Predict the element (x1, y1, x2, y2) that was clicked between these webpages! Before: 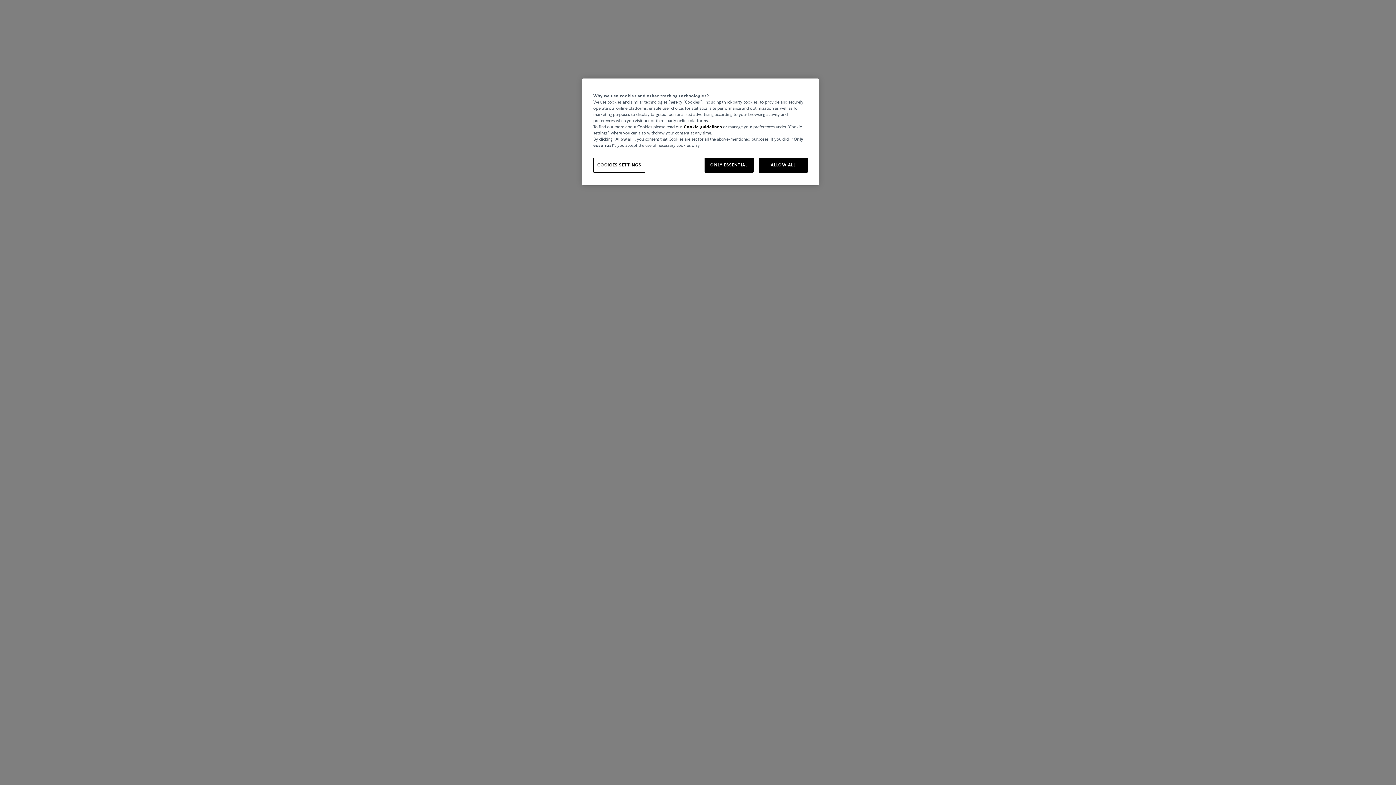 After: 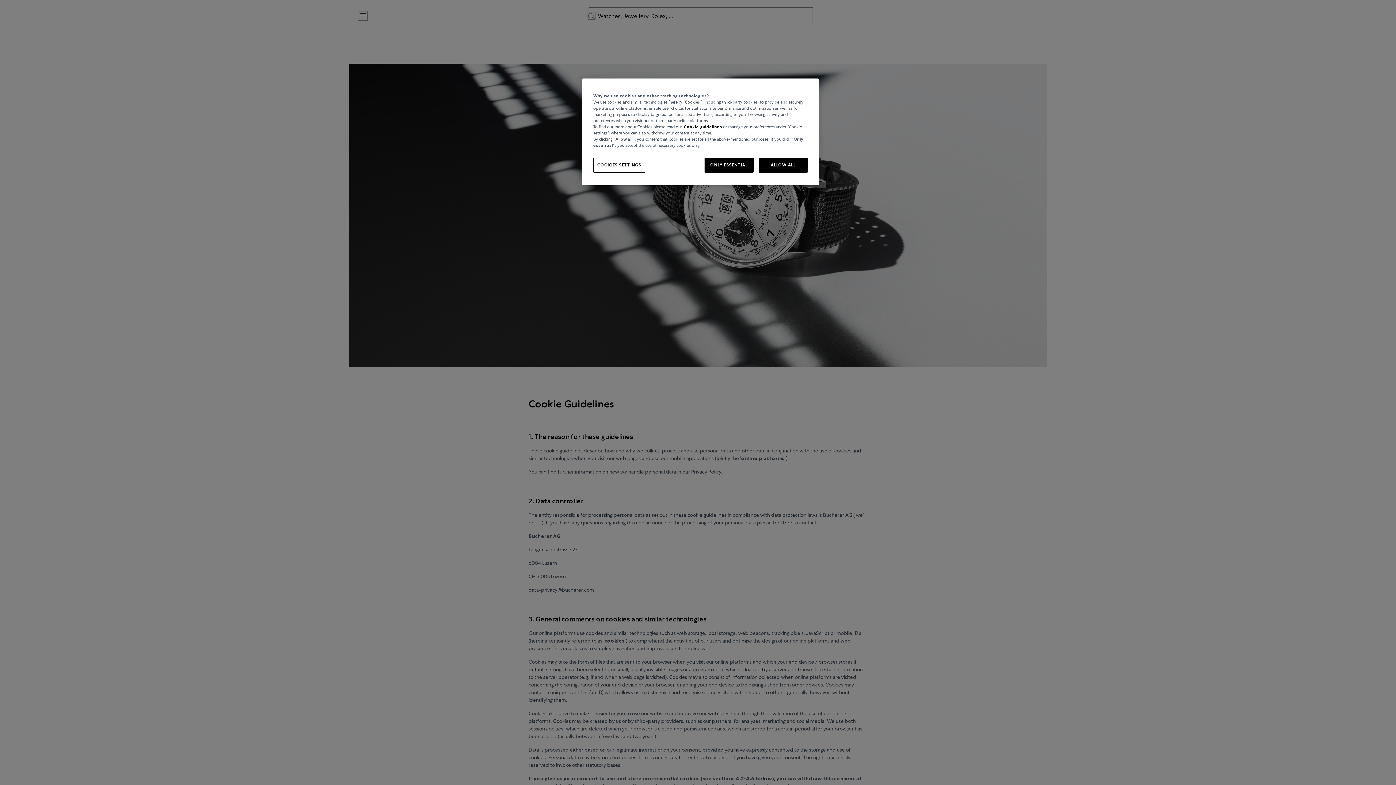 Action: bbox: (684, 124, 722, 129) label: Cookie guidelines